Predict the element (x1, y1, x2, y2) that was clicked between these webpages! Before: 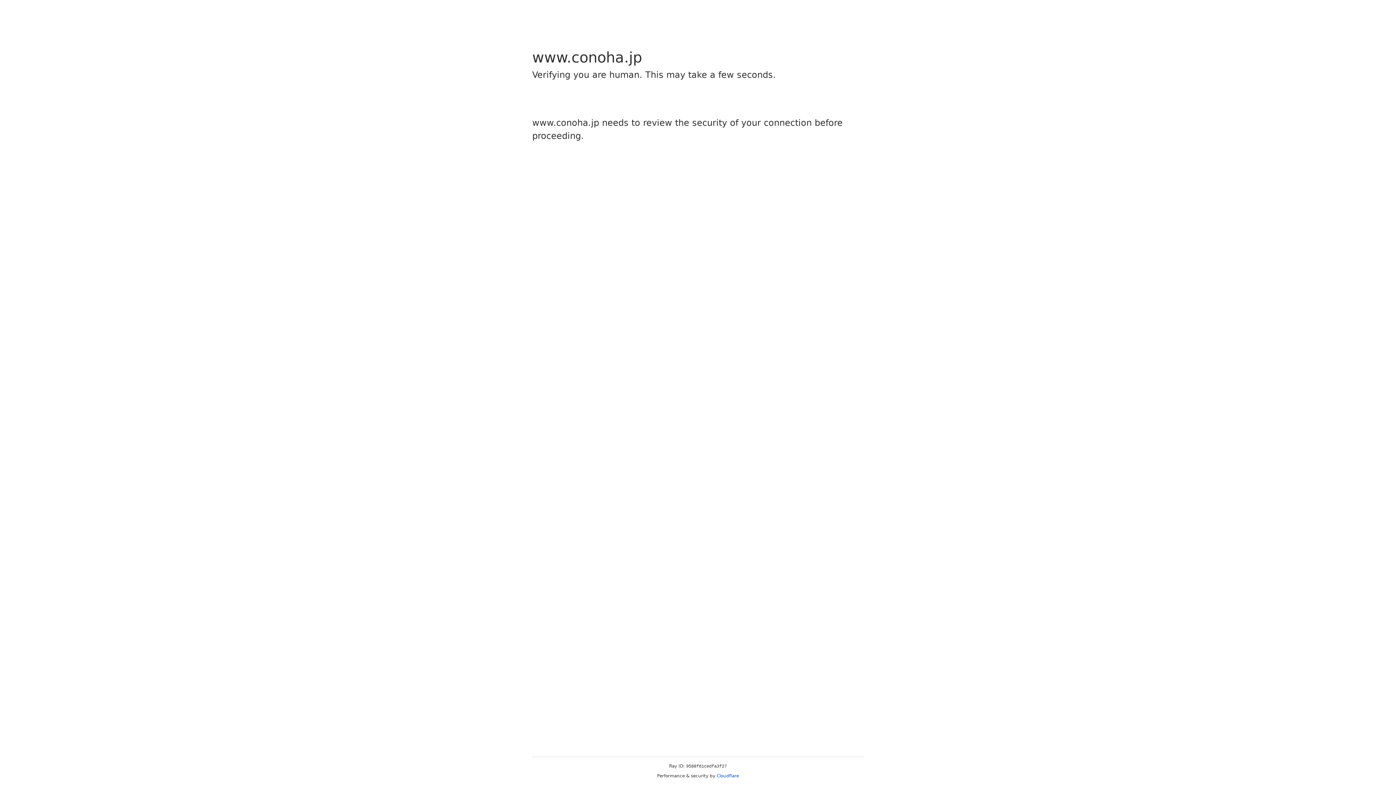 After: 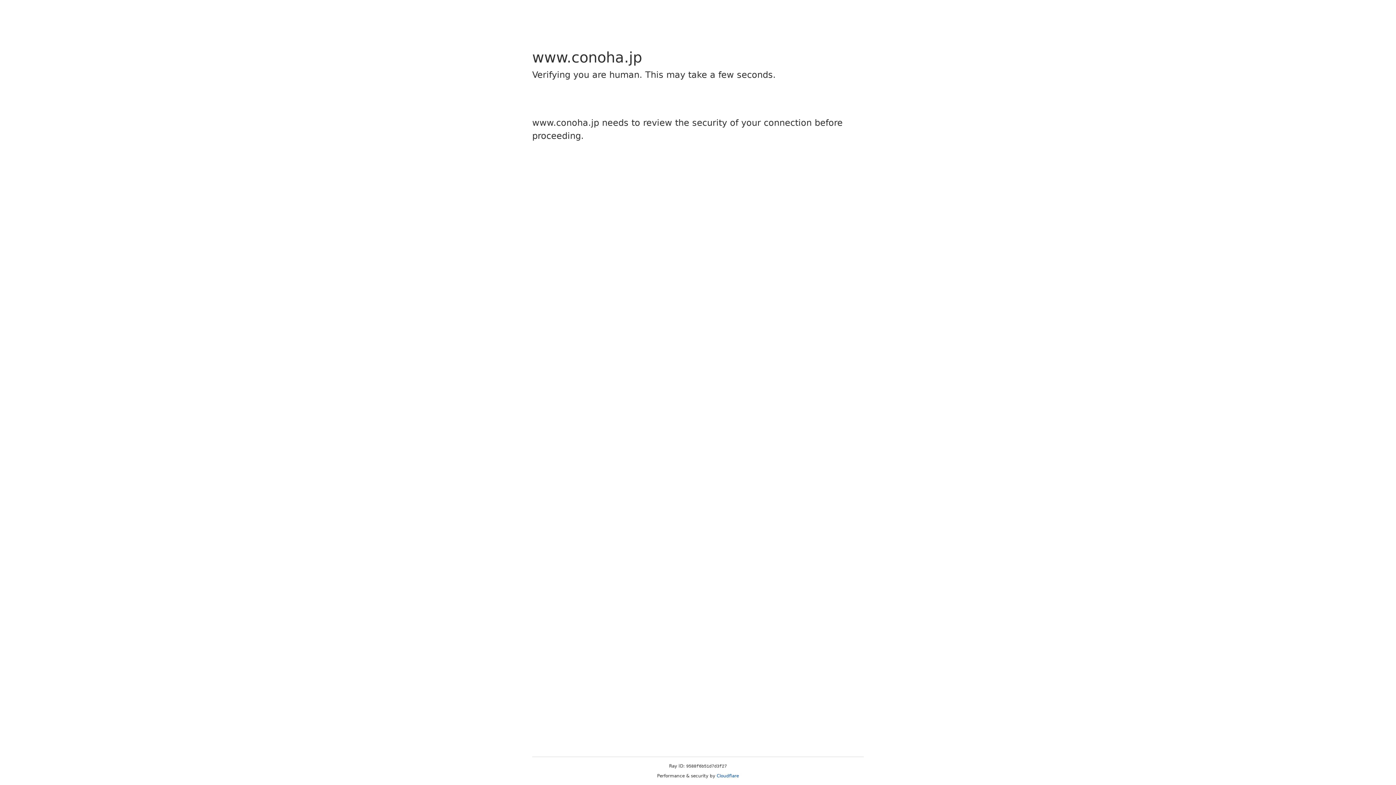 Action: label: Cloudflare bbox: (716, 773, 739, 778)